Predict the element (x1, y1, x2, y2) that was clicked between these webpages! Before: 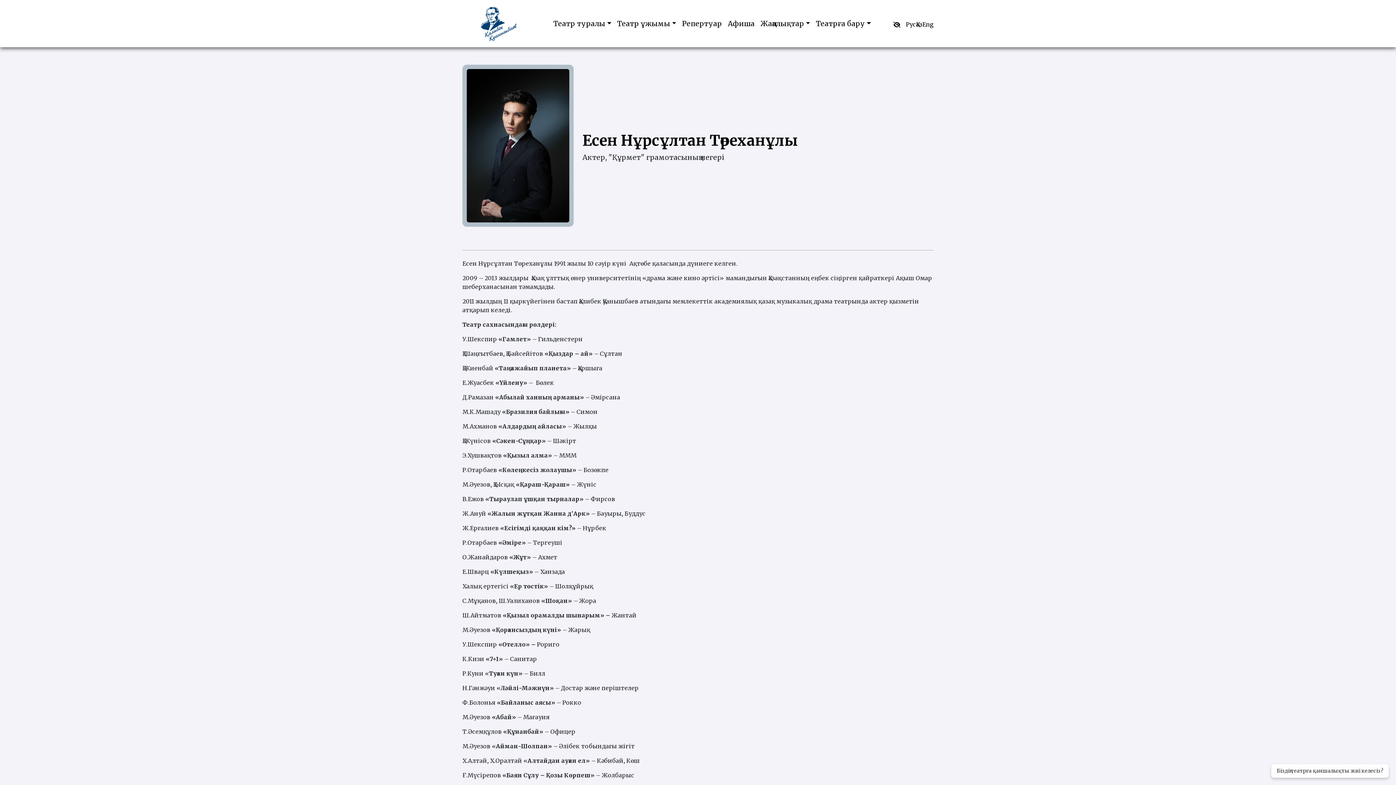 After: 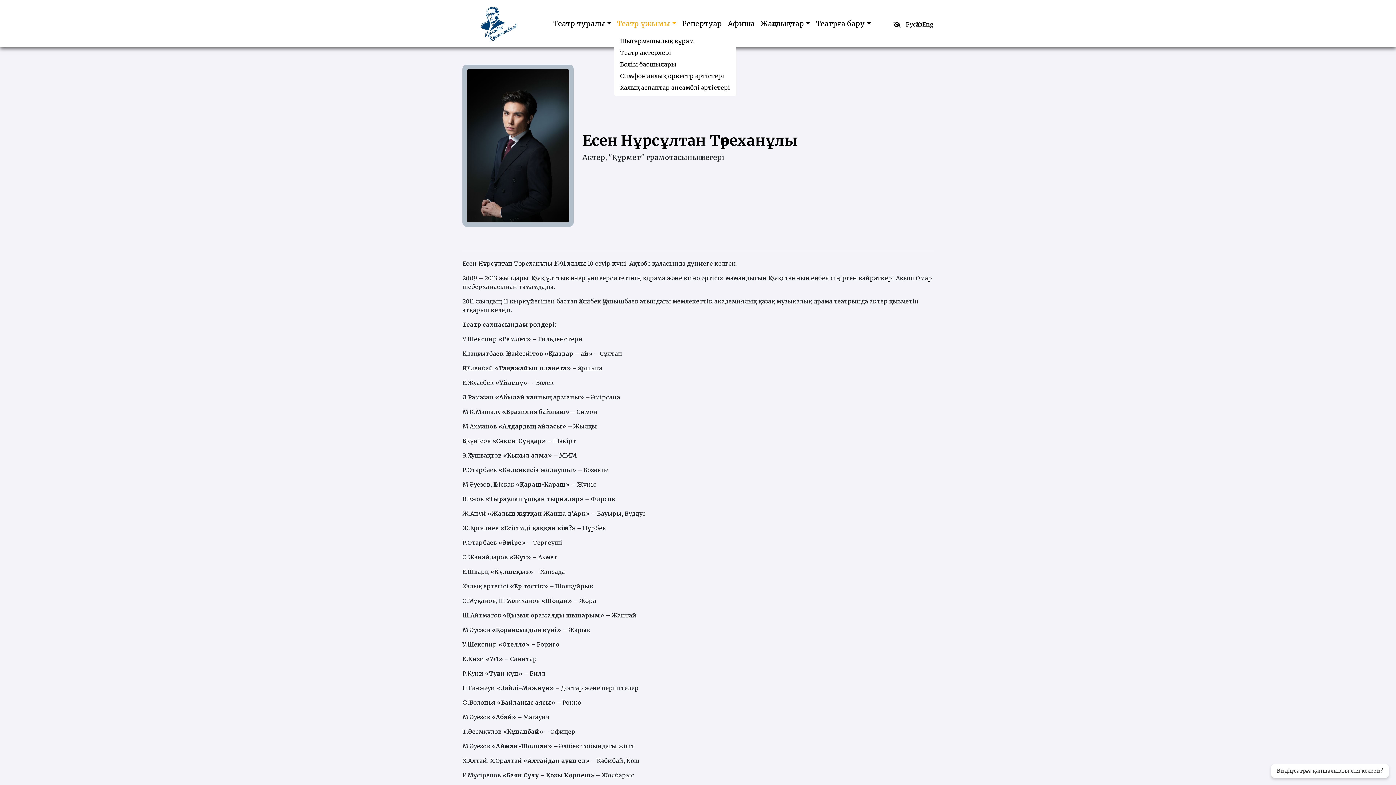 Action: bbox: (614, 15, 679, 31) label: Театр ұжымы